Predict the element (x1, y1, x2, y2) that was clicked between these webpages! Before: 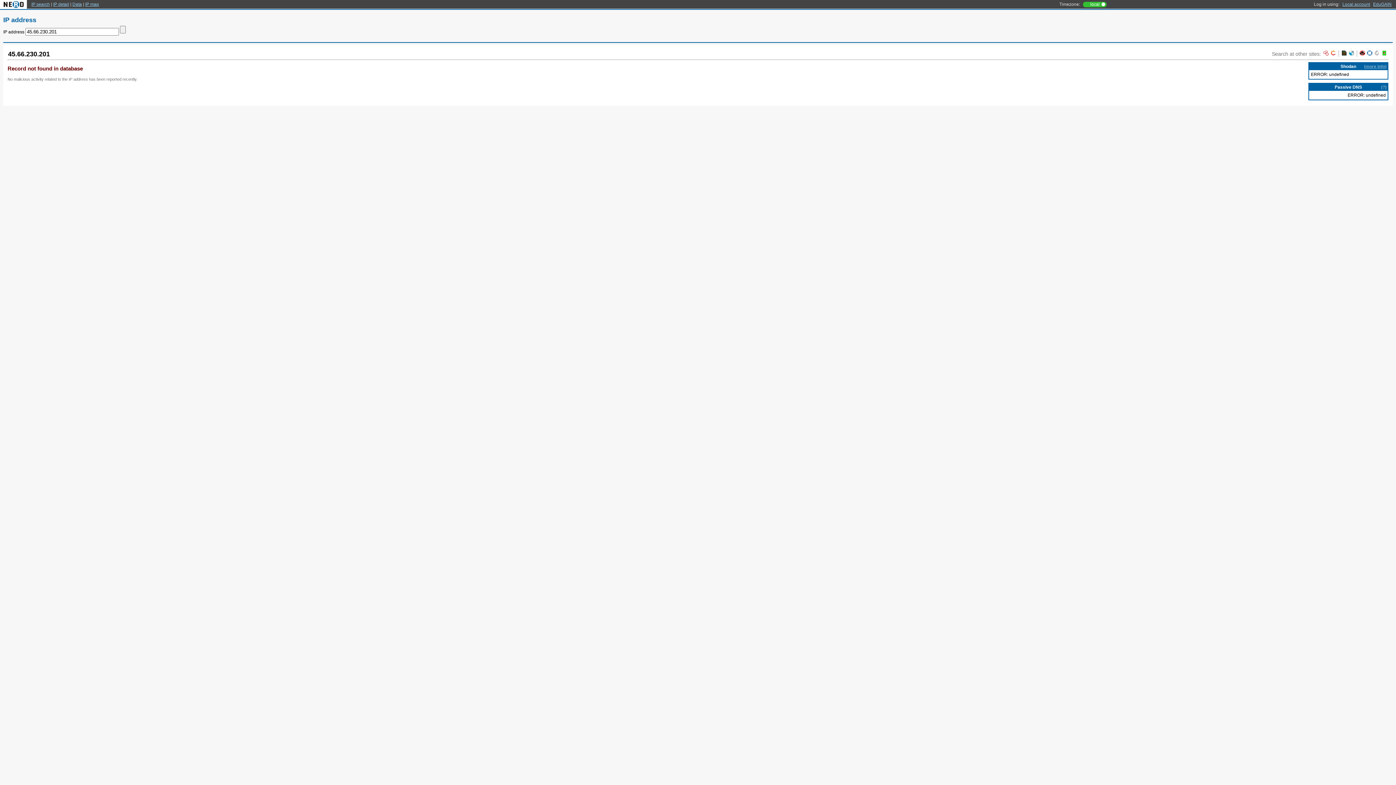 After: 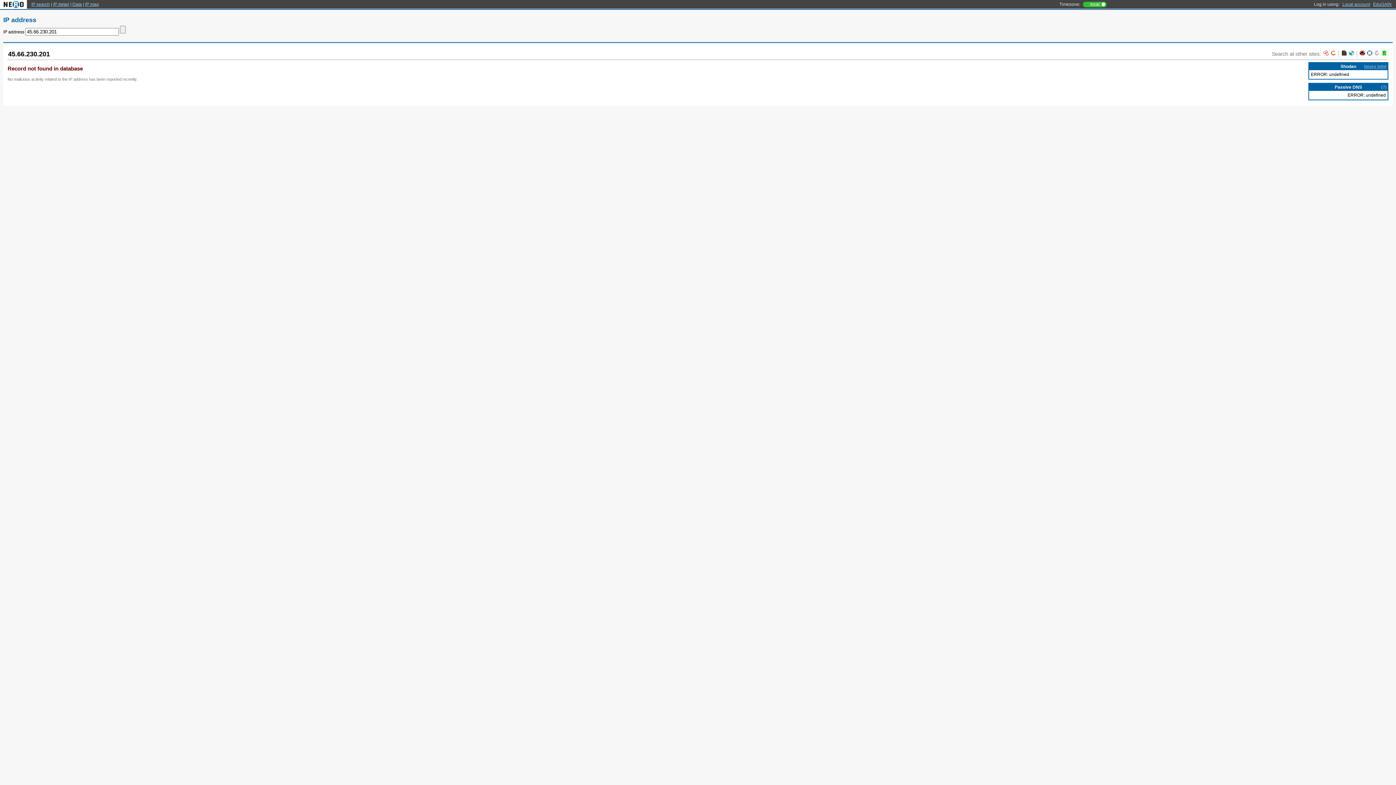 Action: bbox: (1340, 51, 1348, 56)